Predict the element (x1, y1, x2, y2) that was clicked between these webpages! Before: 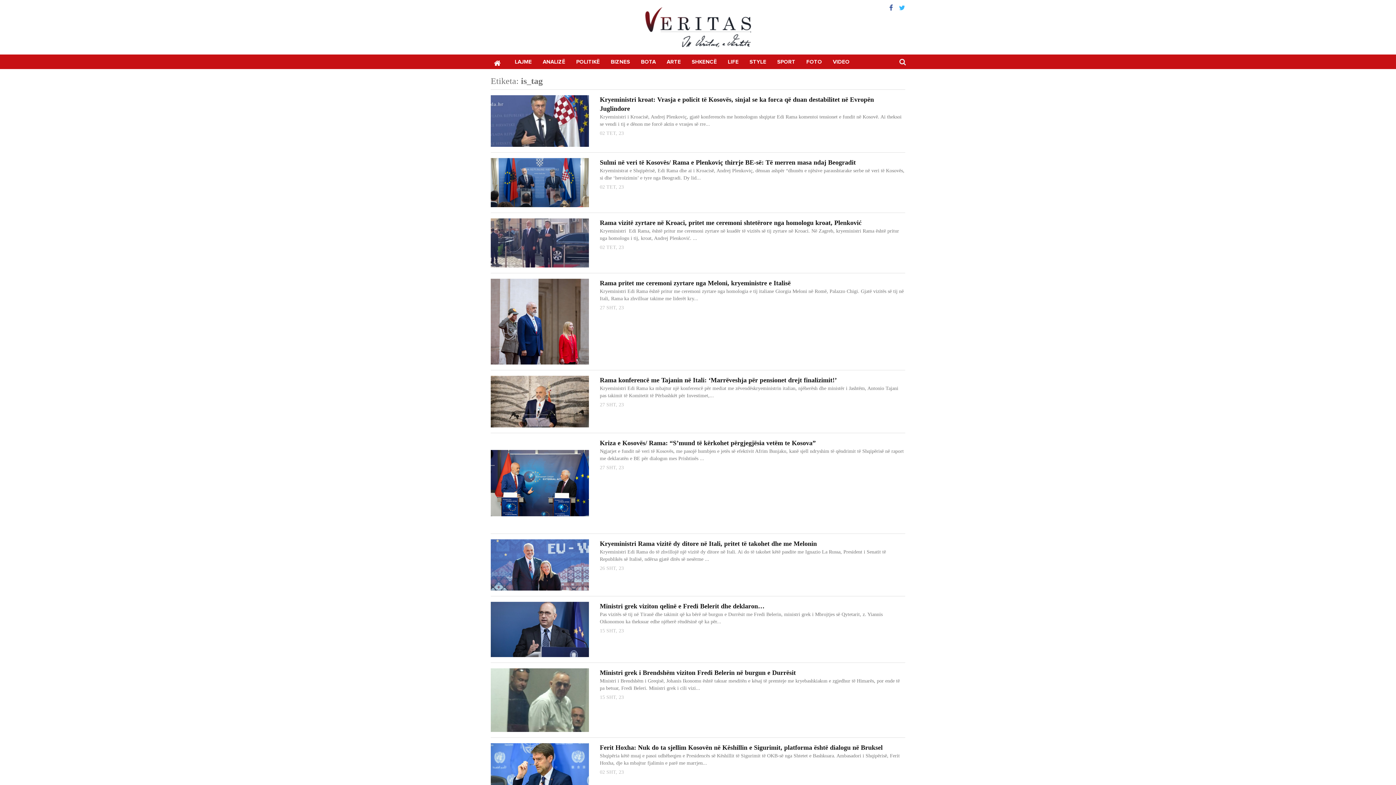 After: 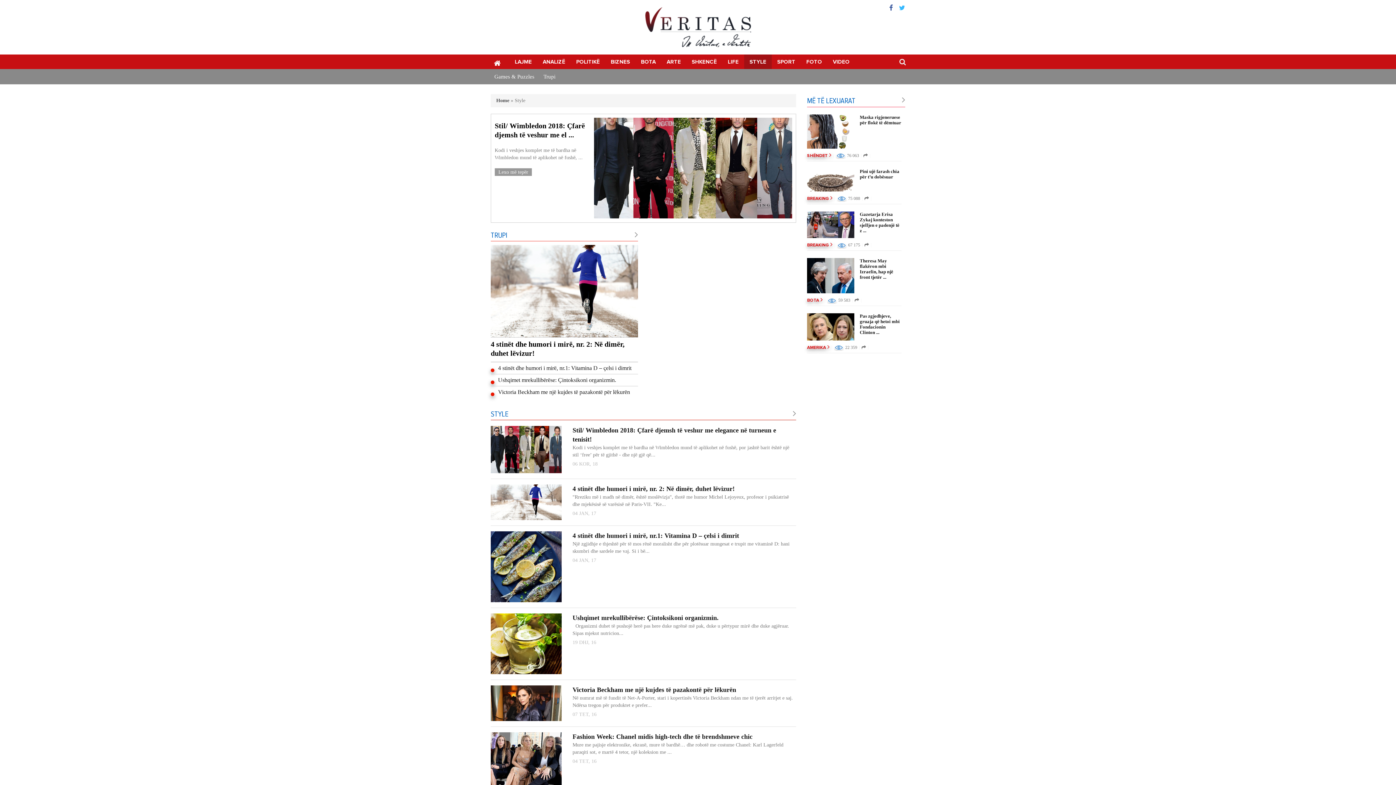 Action: label: STYLE bbox: (744, 54, 772, 69)